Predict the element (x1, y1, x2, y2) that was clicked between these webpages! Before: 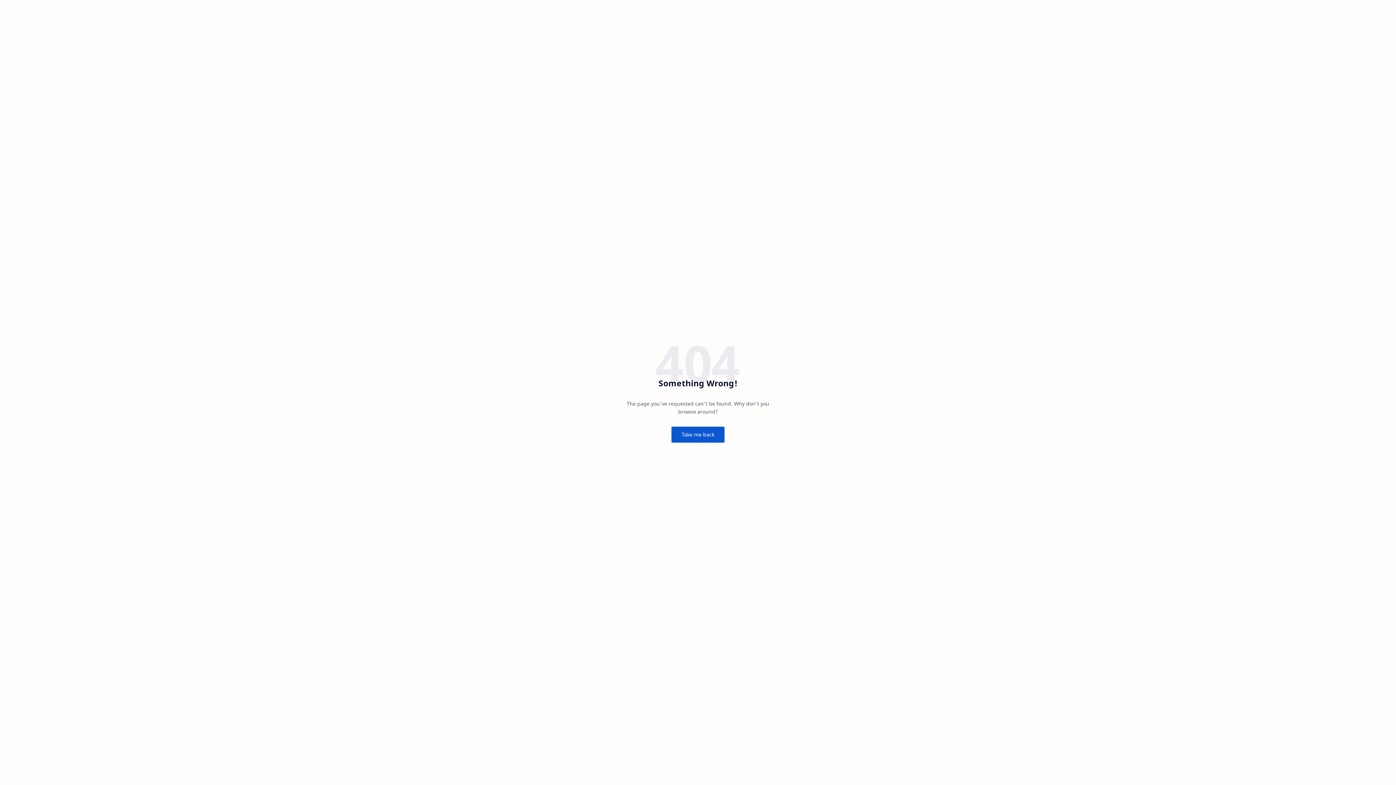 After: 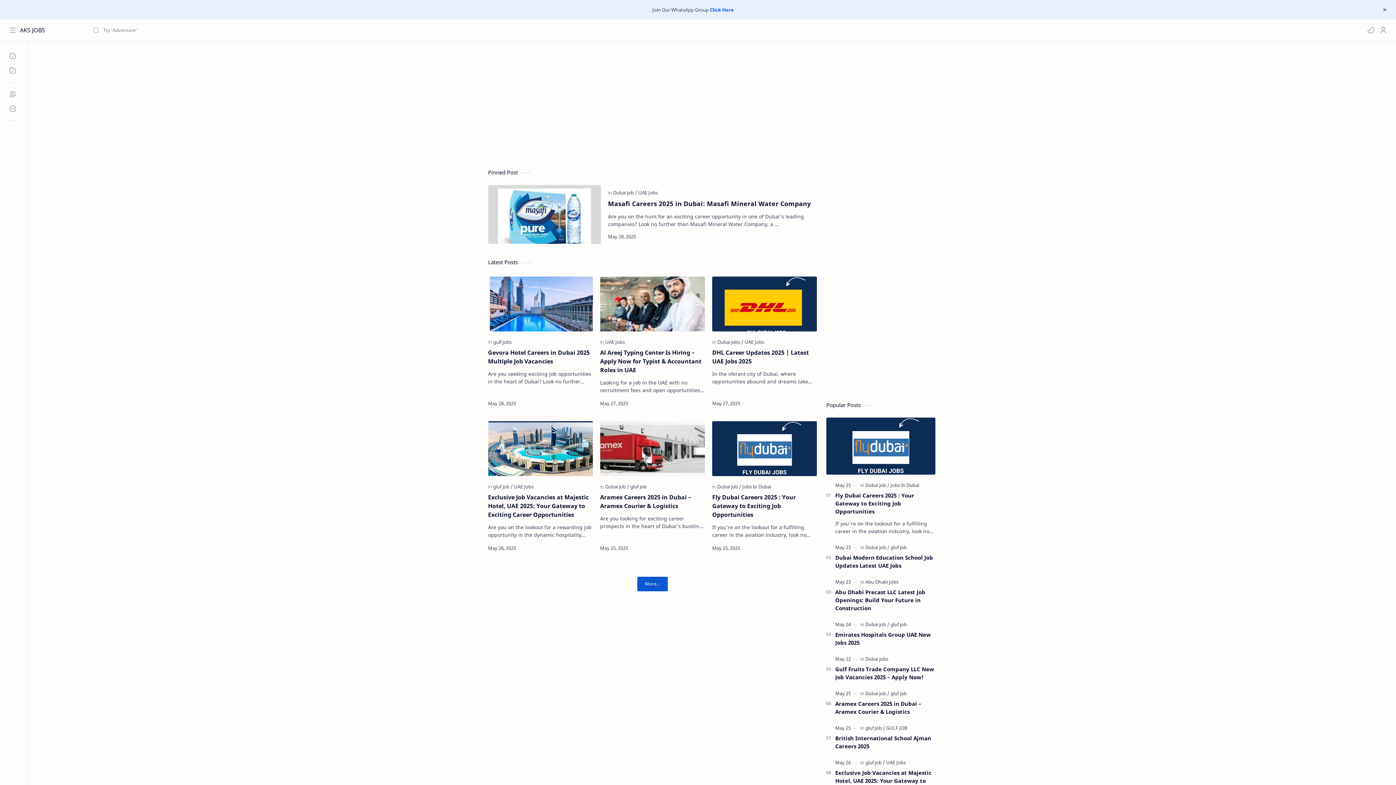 Action: label: Take me back bbox: (671, 426, 724, 442)